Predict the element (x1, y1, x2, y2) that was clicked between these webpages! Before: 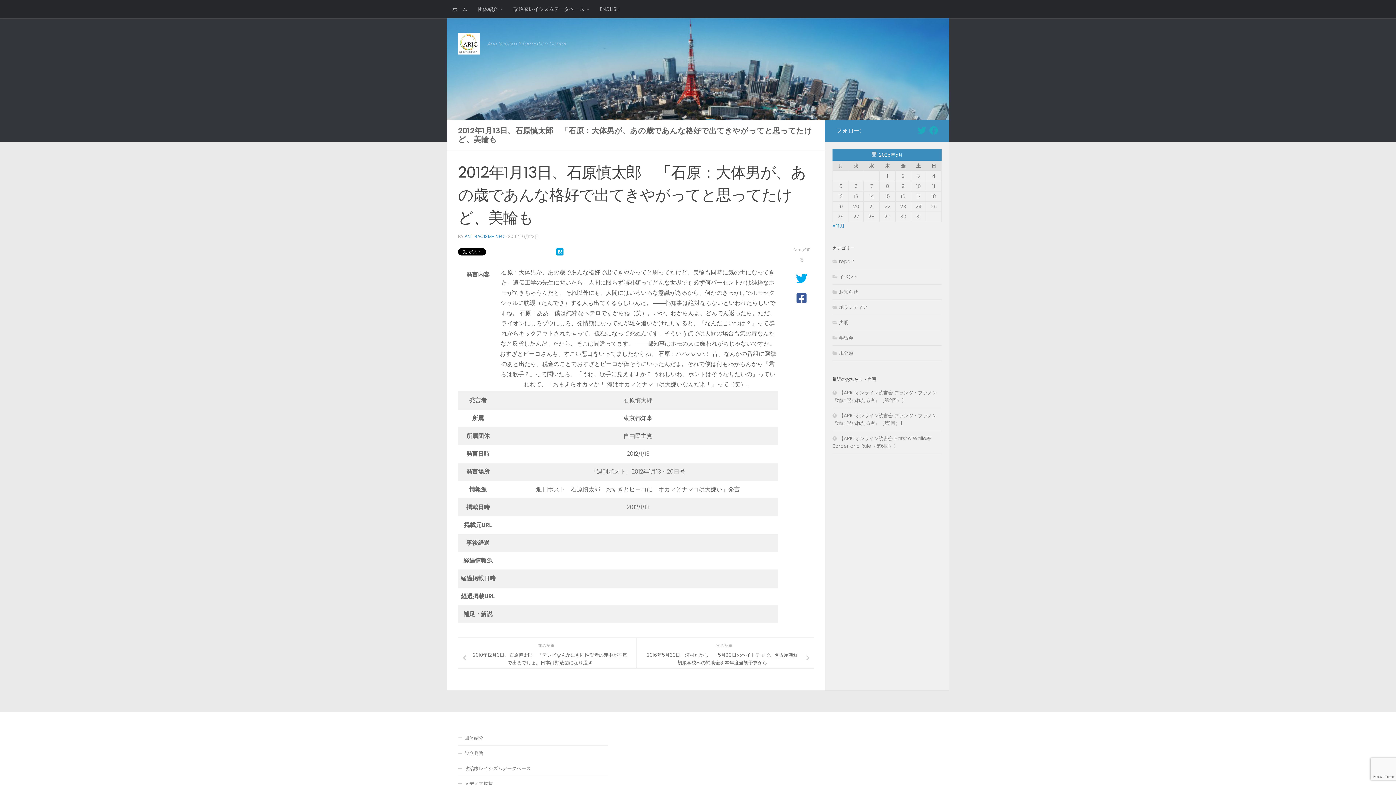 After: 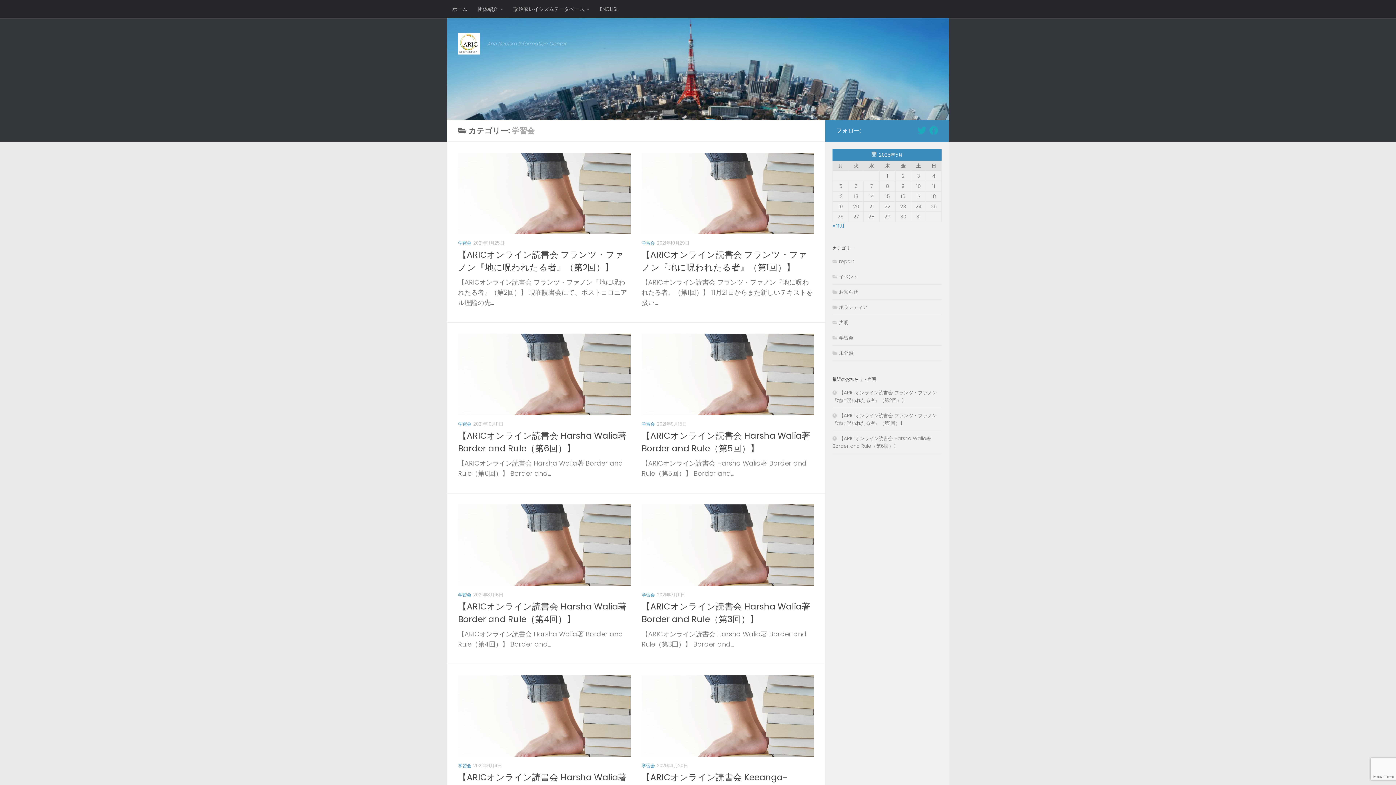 Action: bbox: (832, 334, 853, 341) label: 学習会